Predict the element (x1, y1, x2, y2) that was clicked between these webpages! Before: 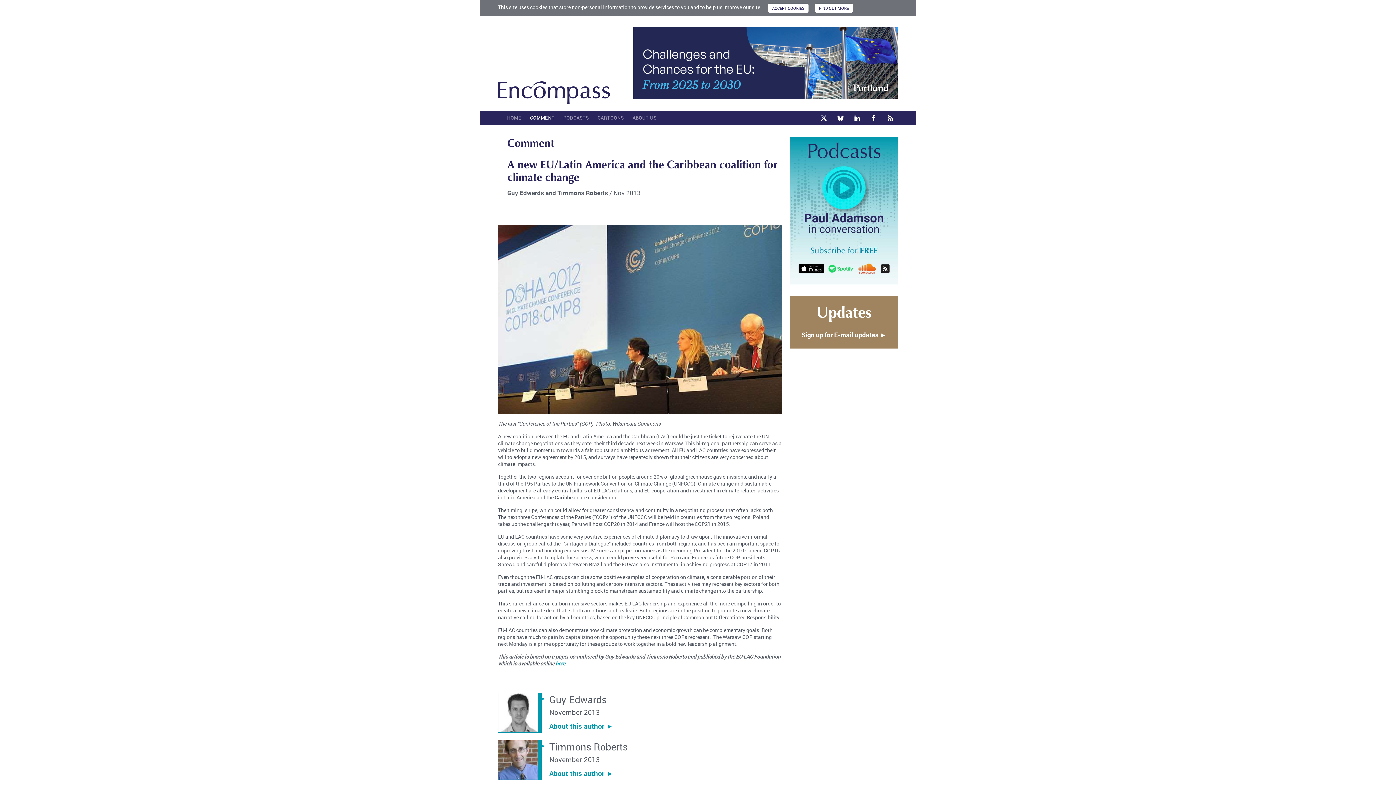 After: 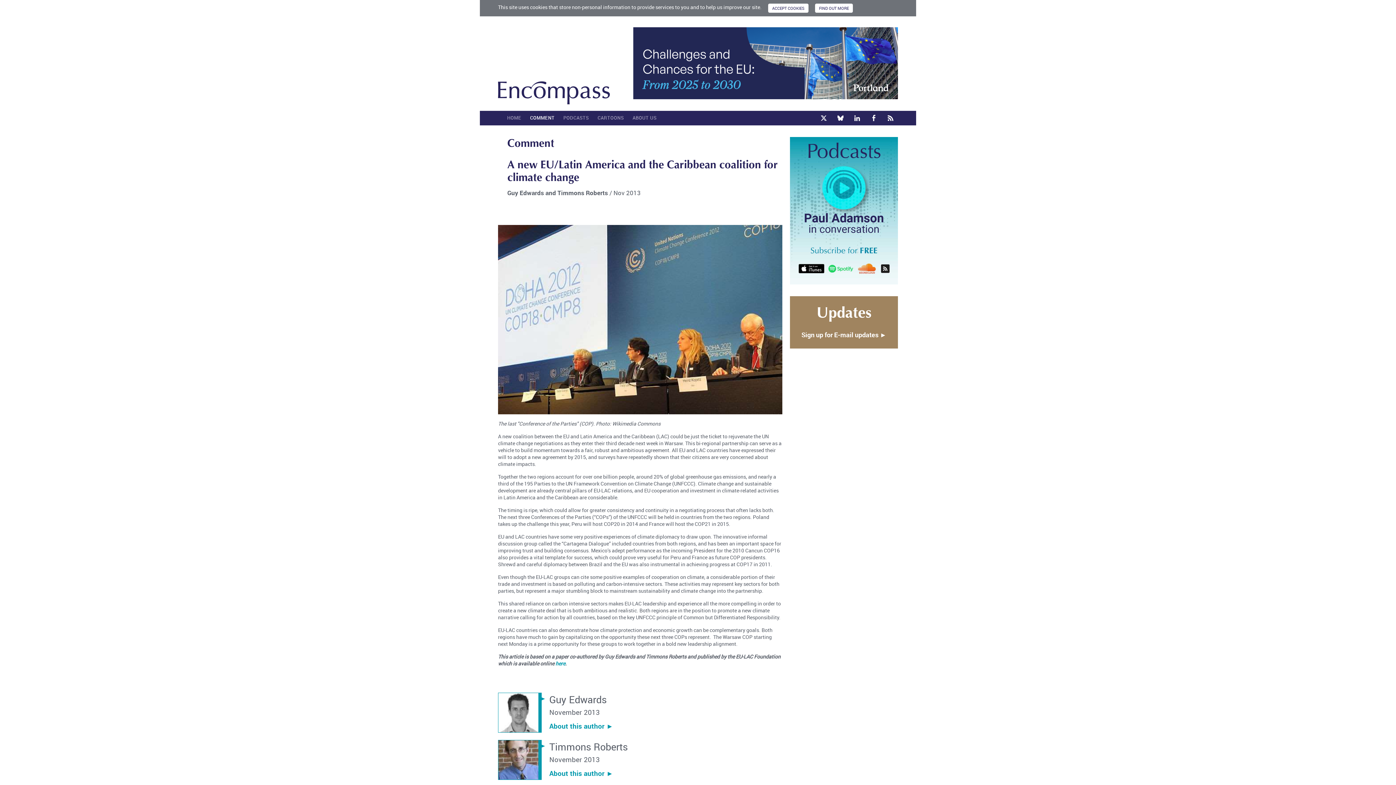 Action: bbox: (866, 111, 881, 125)